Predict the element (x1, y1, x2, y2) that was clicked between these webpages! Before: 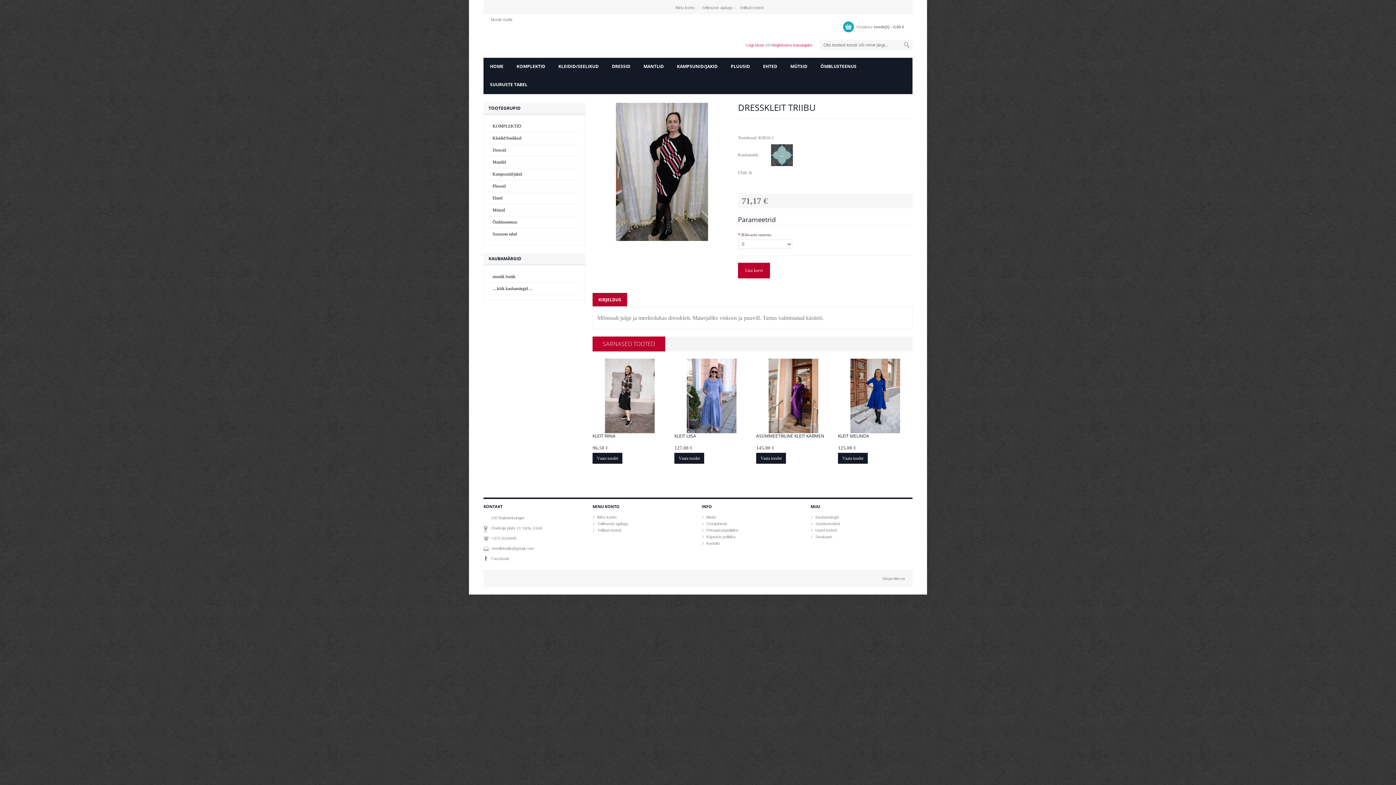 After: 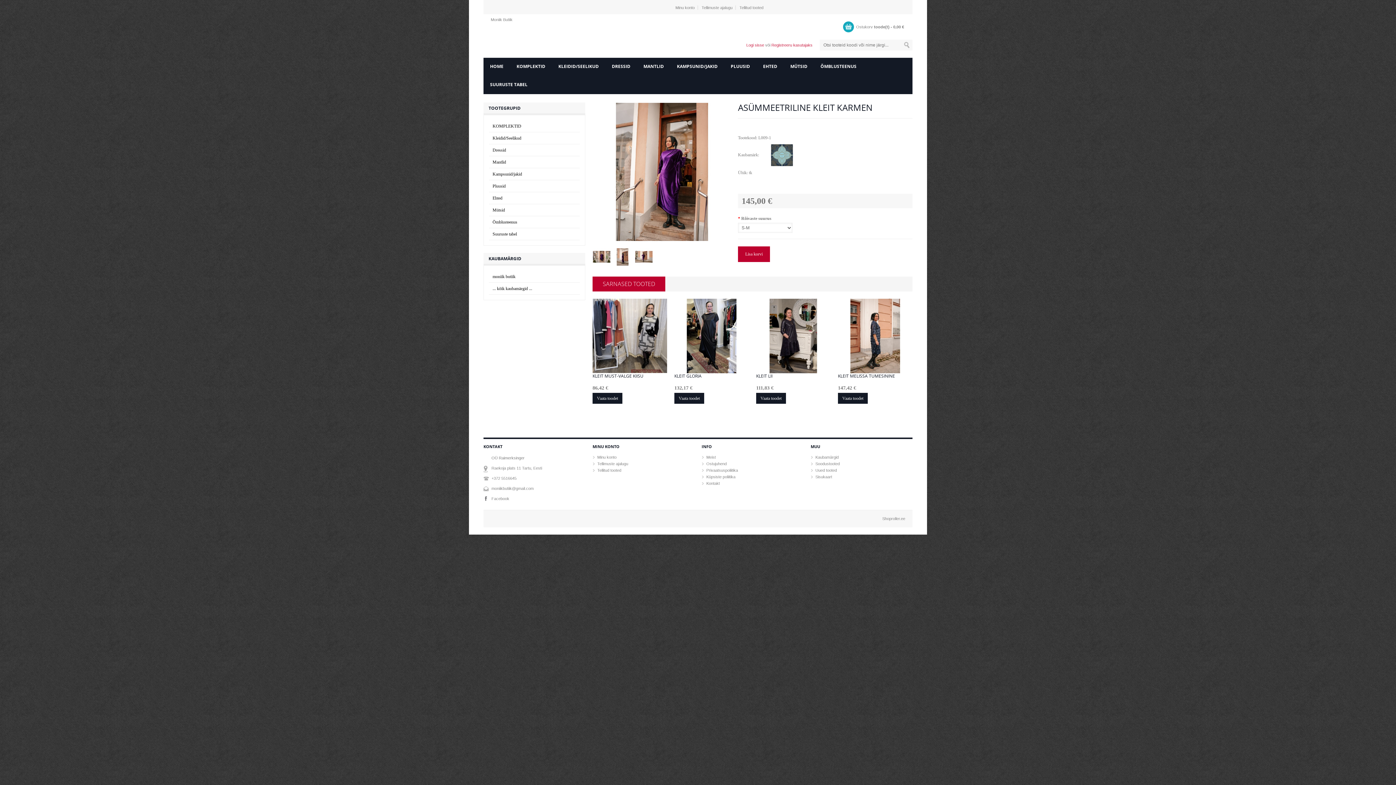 Action: bbox: (756, 433, 830, 445) label: ASÜMMEETRILINE KLEIT KARMEN